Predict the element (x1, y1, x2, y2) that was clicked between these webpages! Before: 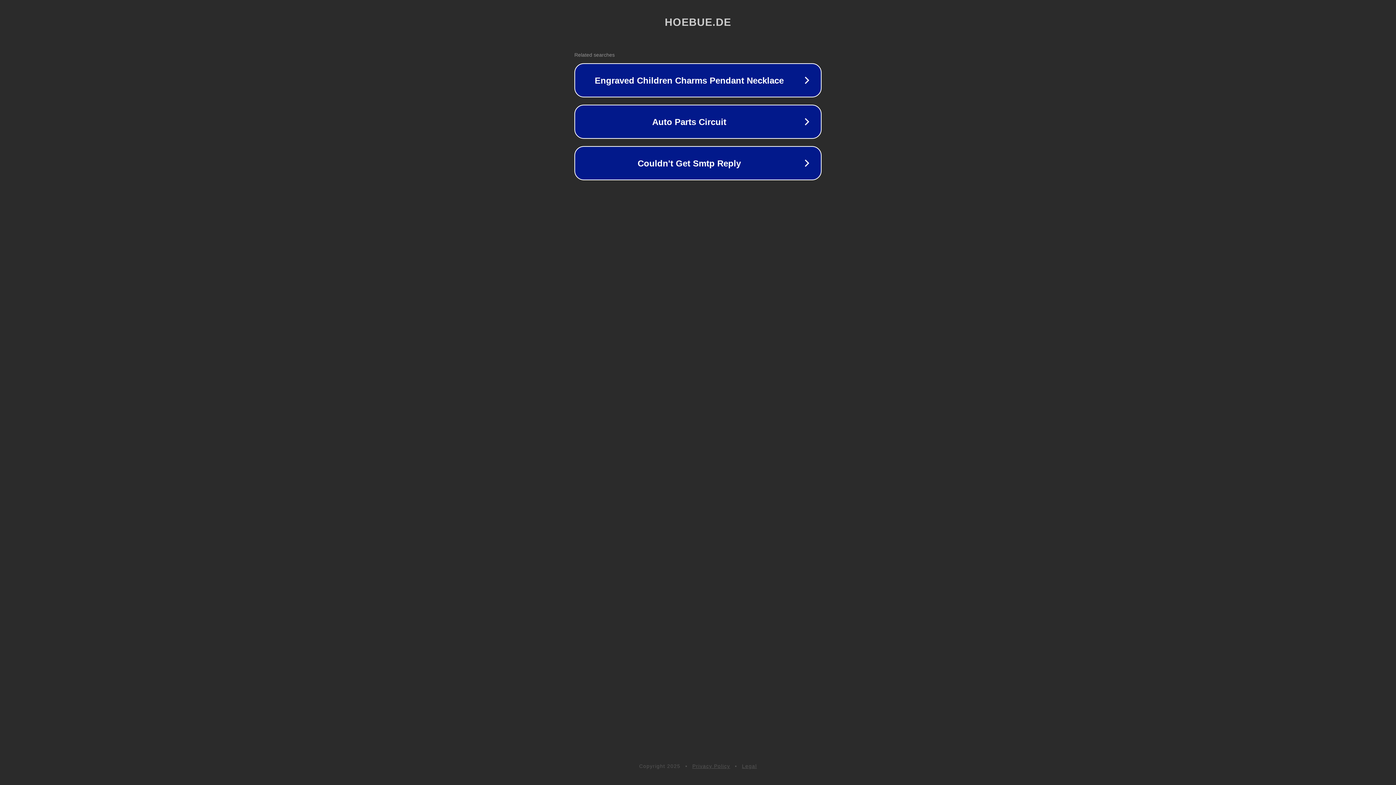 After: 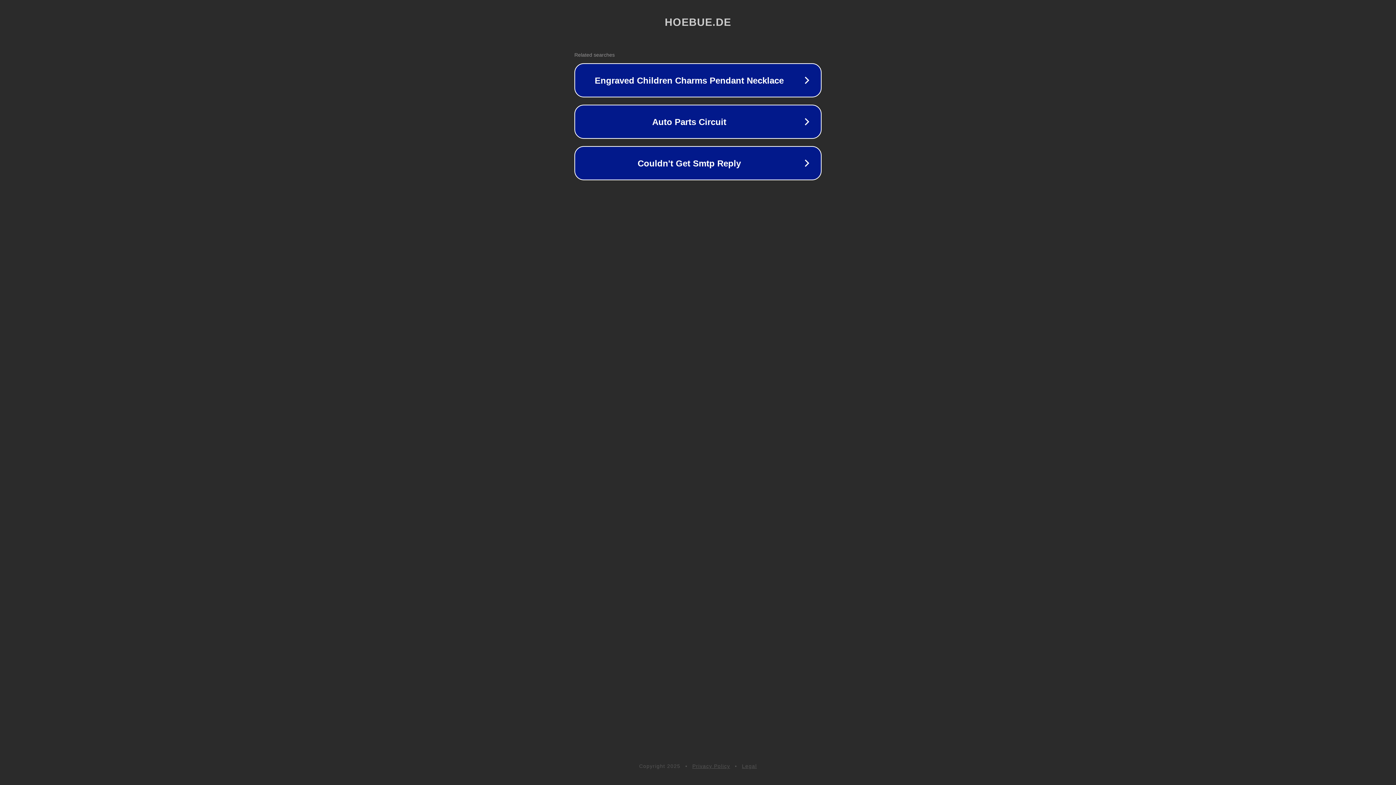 Action: label: Legal bbox: (742, 763, 757, 769)